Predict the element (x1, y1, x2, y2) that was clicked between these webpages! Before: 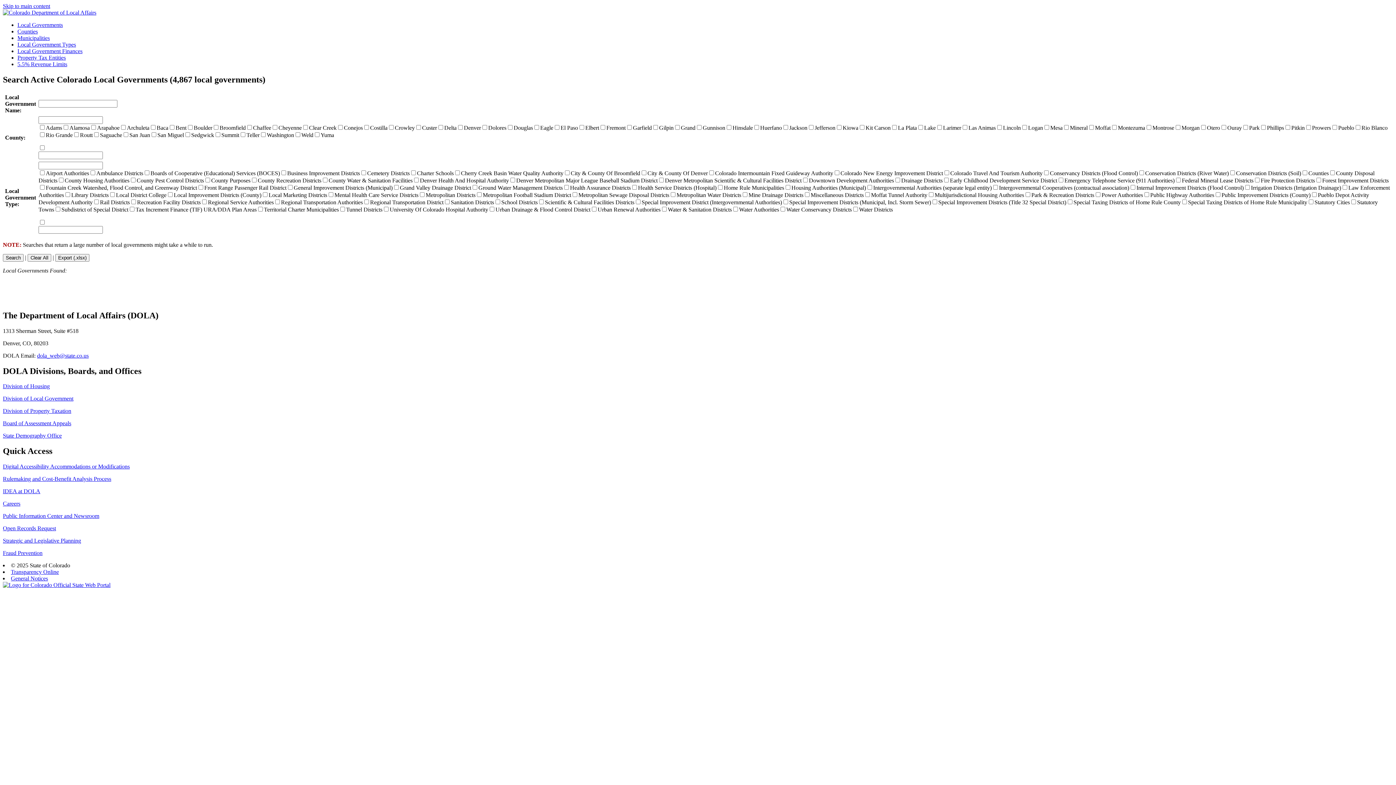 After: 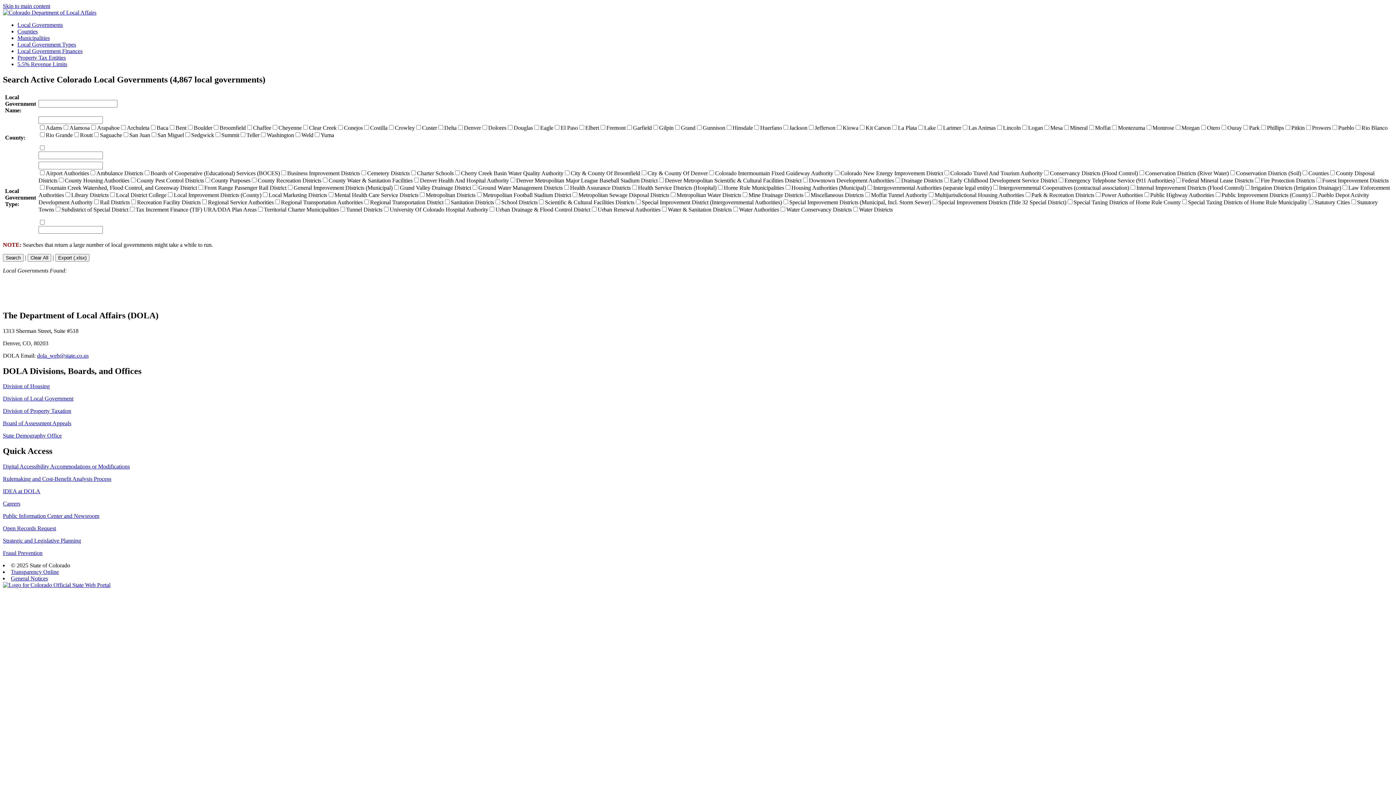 Action: bbox: (2, 432, 61, 439) label: State Demography Office